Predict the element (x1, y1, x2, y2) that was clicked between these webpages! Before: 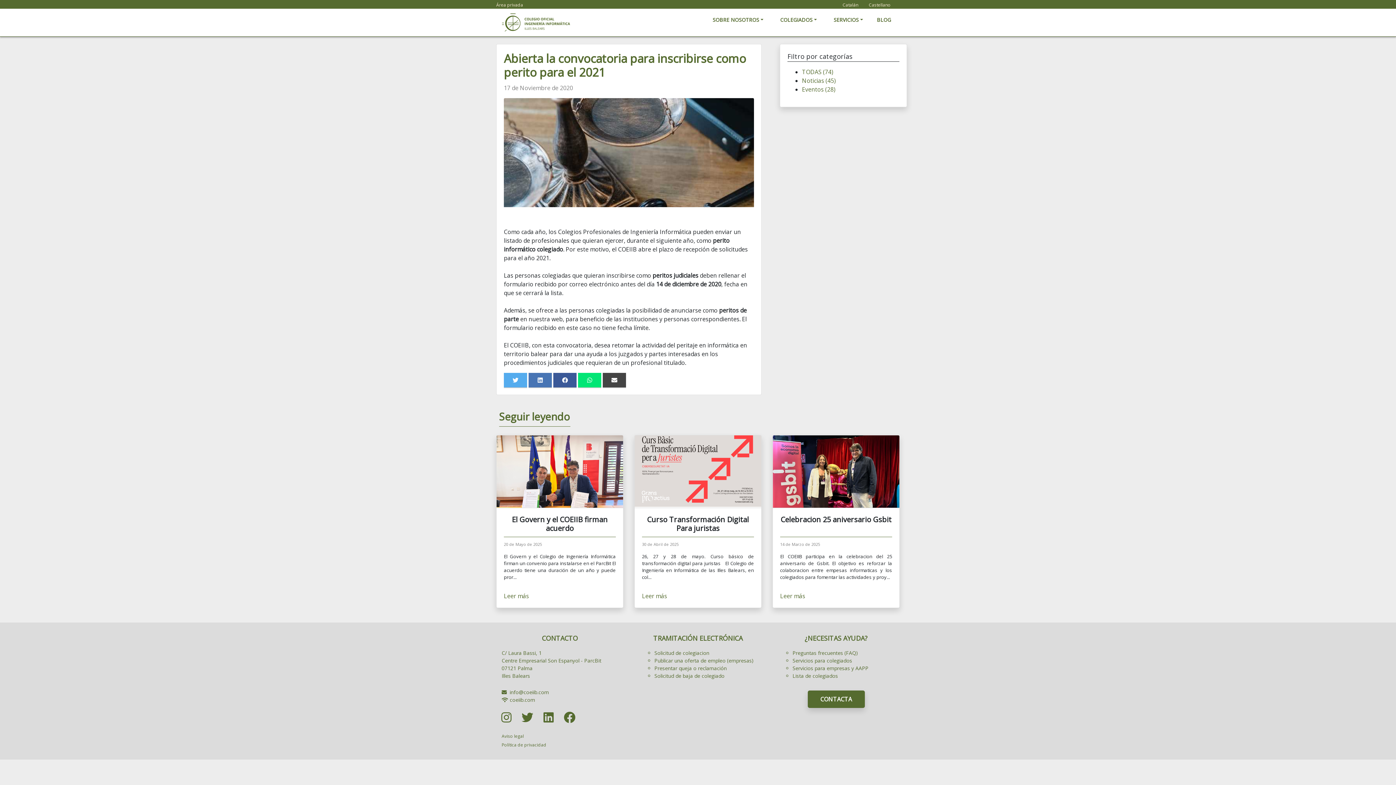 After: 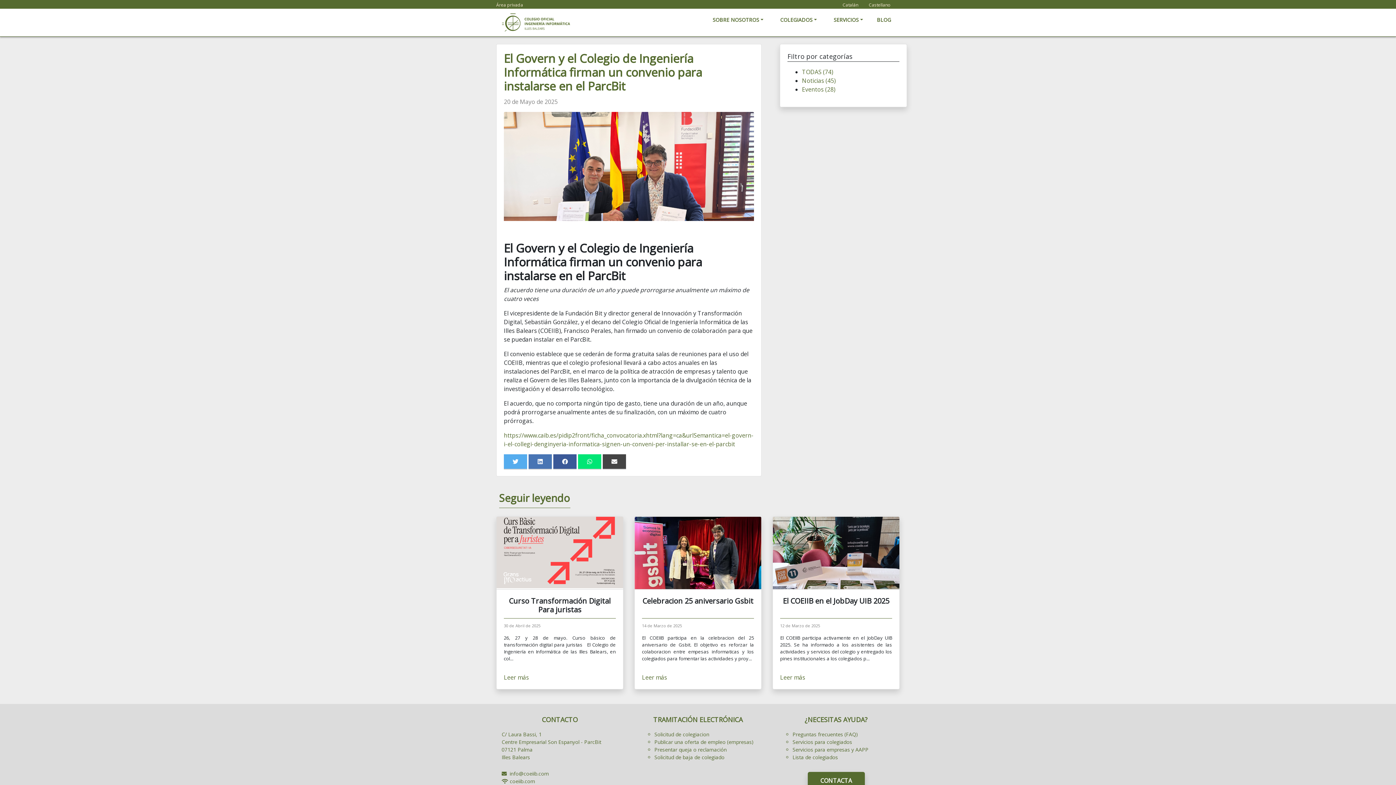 Action: bbox: (504, 592, 529, 600) label: Leer más